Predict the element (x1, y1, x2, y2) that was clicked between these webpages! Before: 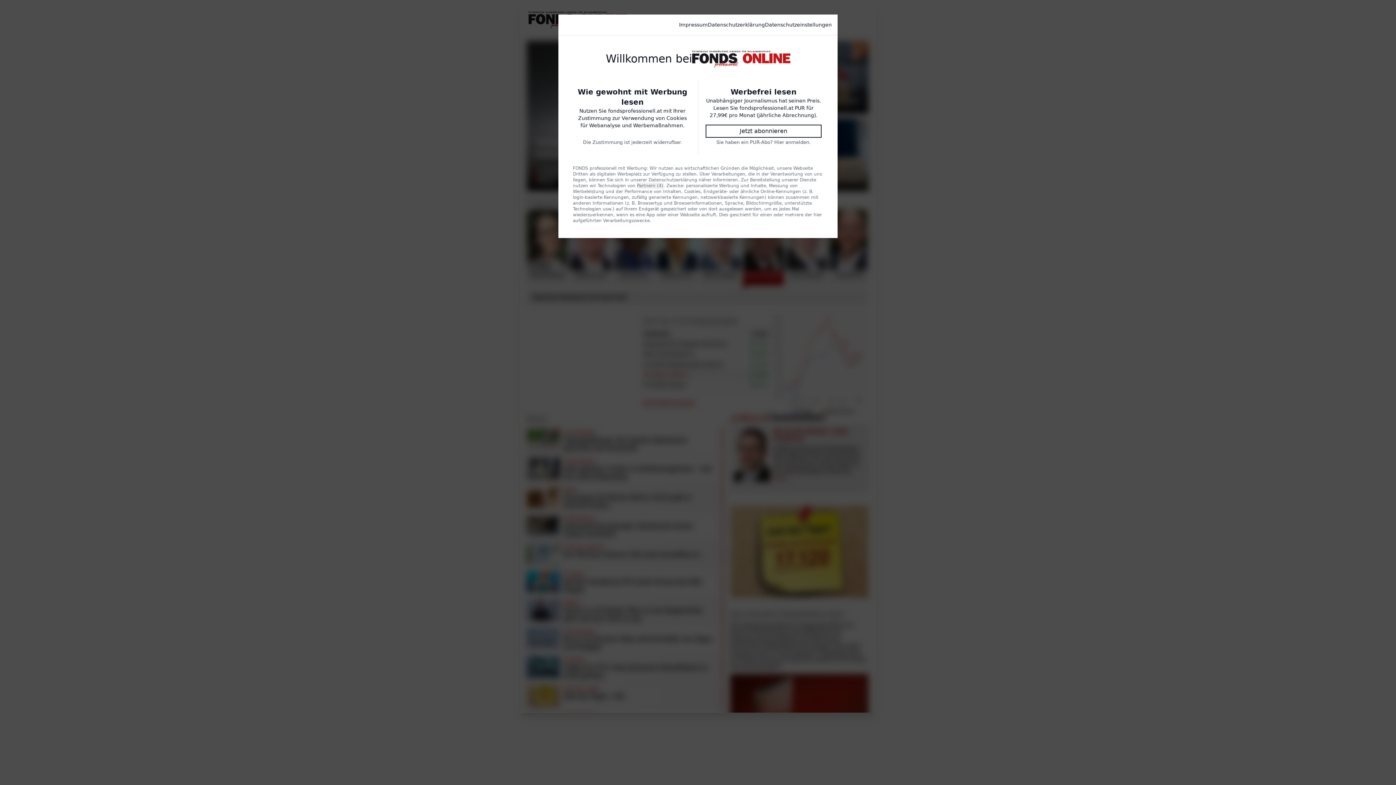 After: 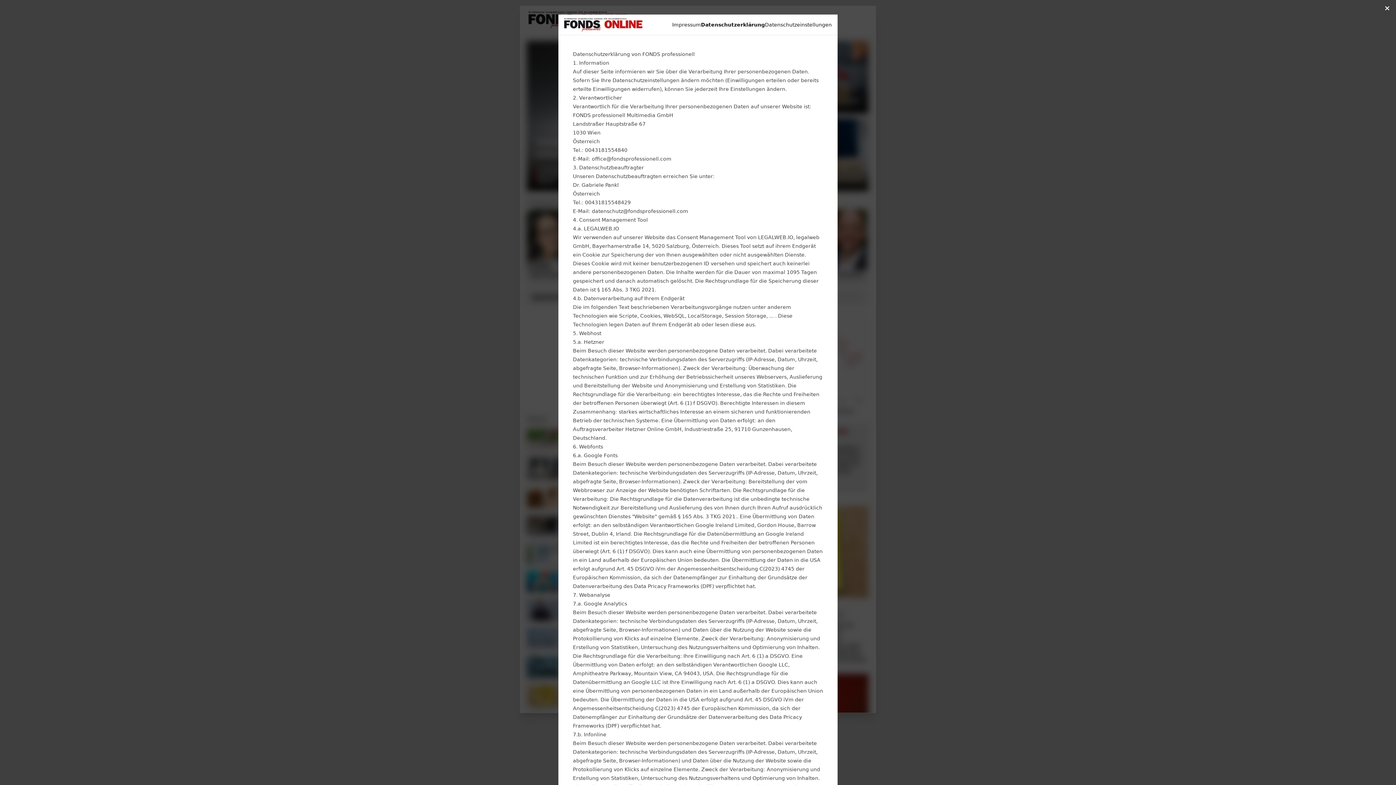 Action: bbox: (648, 177, 697, 182) label: Datenschutzerklärung